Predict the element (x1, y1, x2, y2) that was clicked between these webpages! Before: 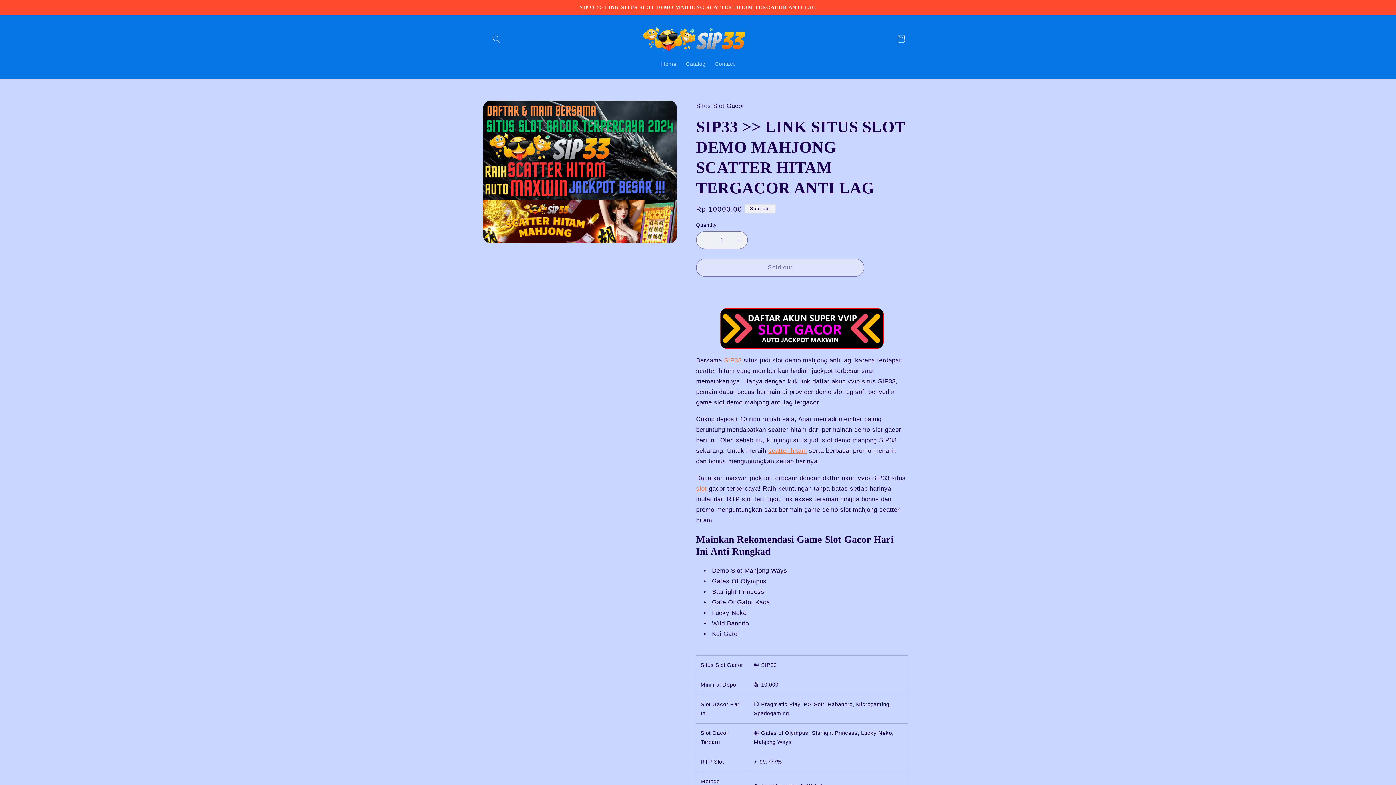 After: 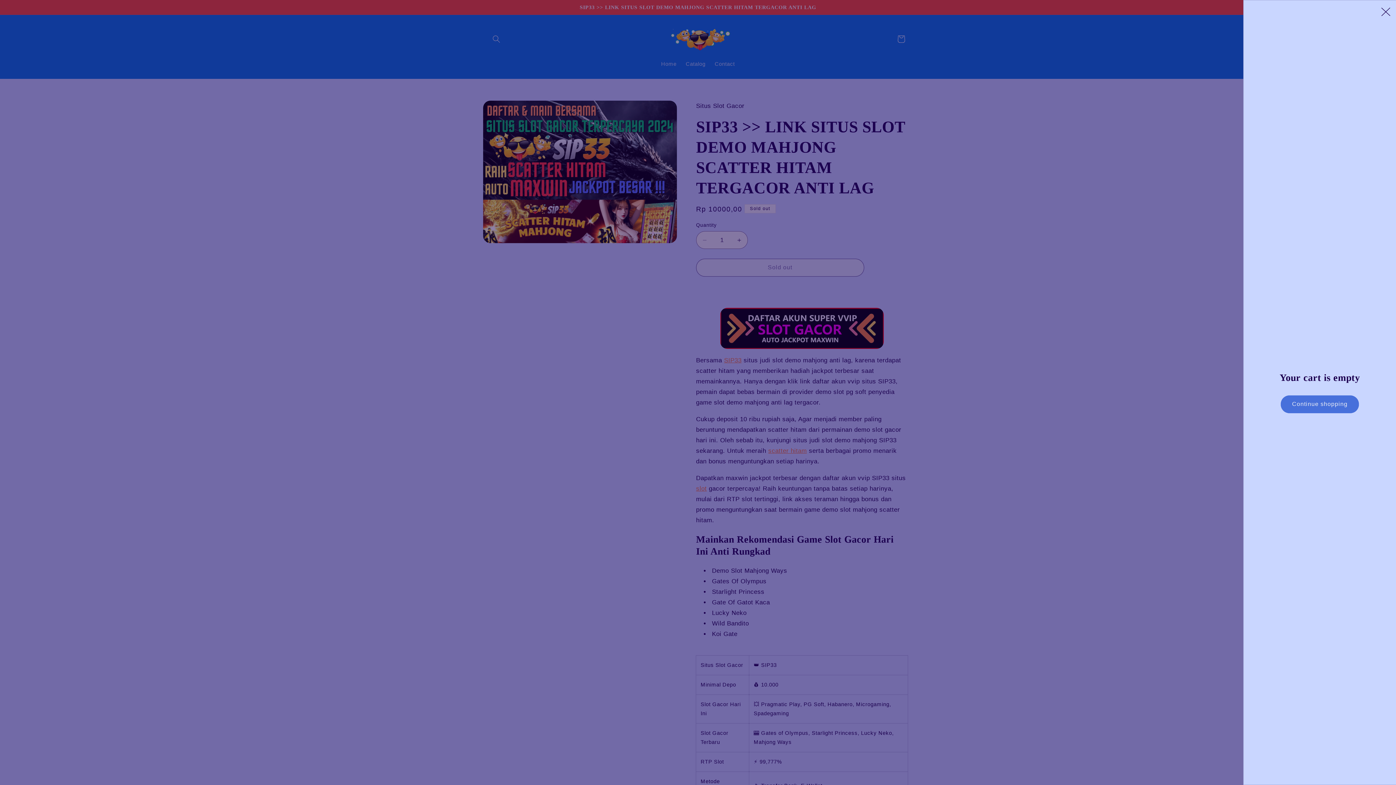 Action: label: Cart bbox: (892, 30, 909, 47)